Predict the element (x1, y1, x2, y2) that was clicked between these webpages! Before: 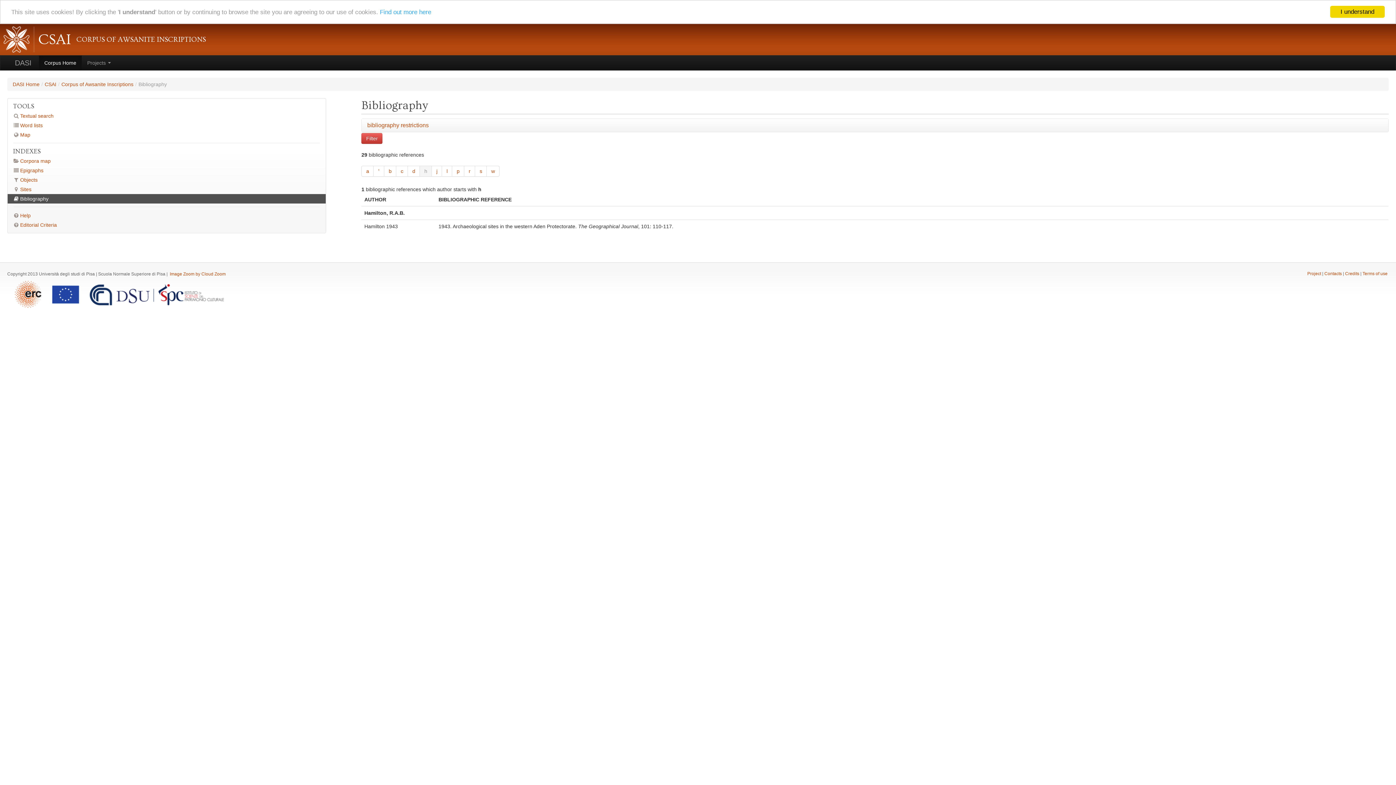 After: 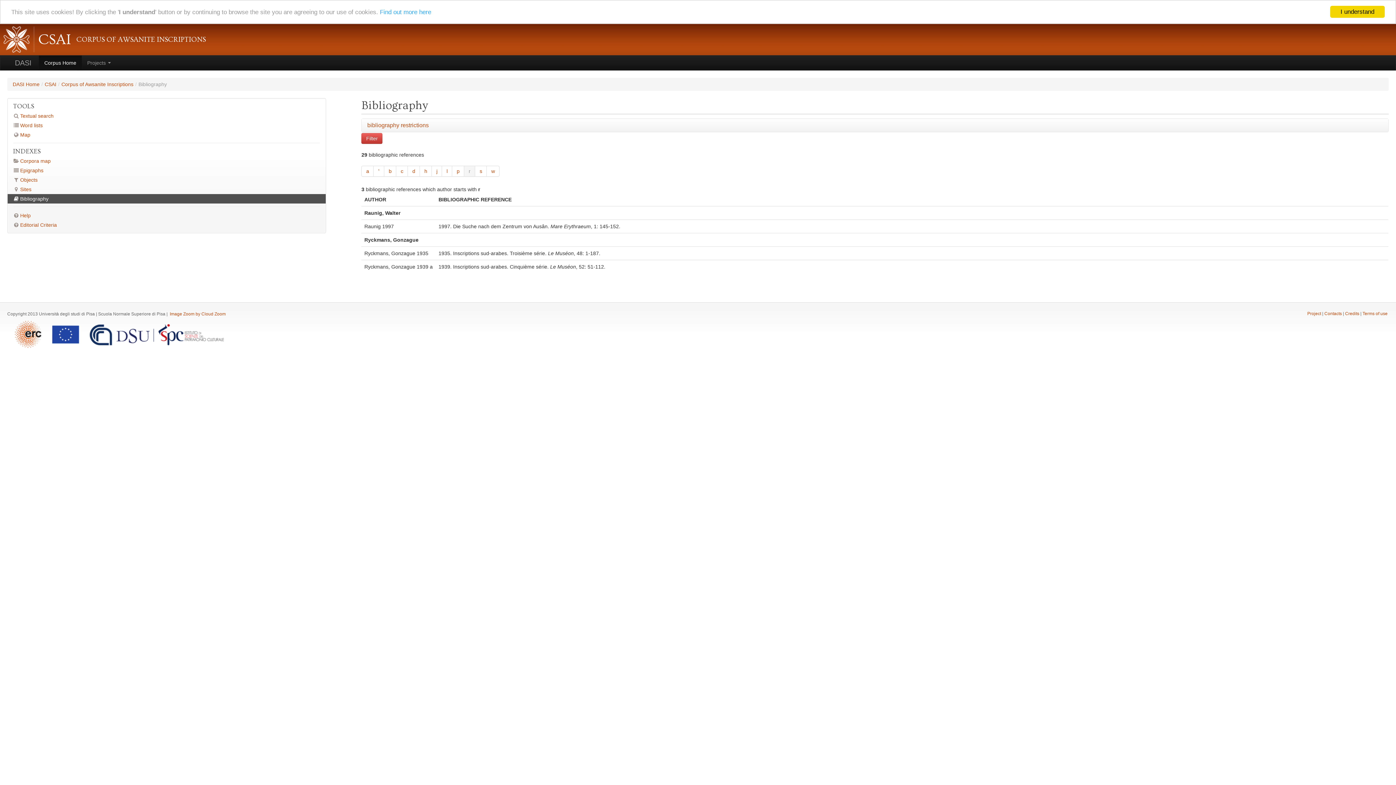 Action: bbox: (464, 165, 475, 176) label: r